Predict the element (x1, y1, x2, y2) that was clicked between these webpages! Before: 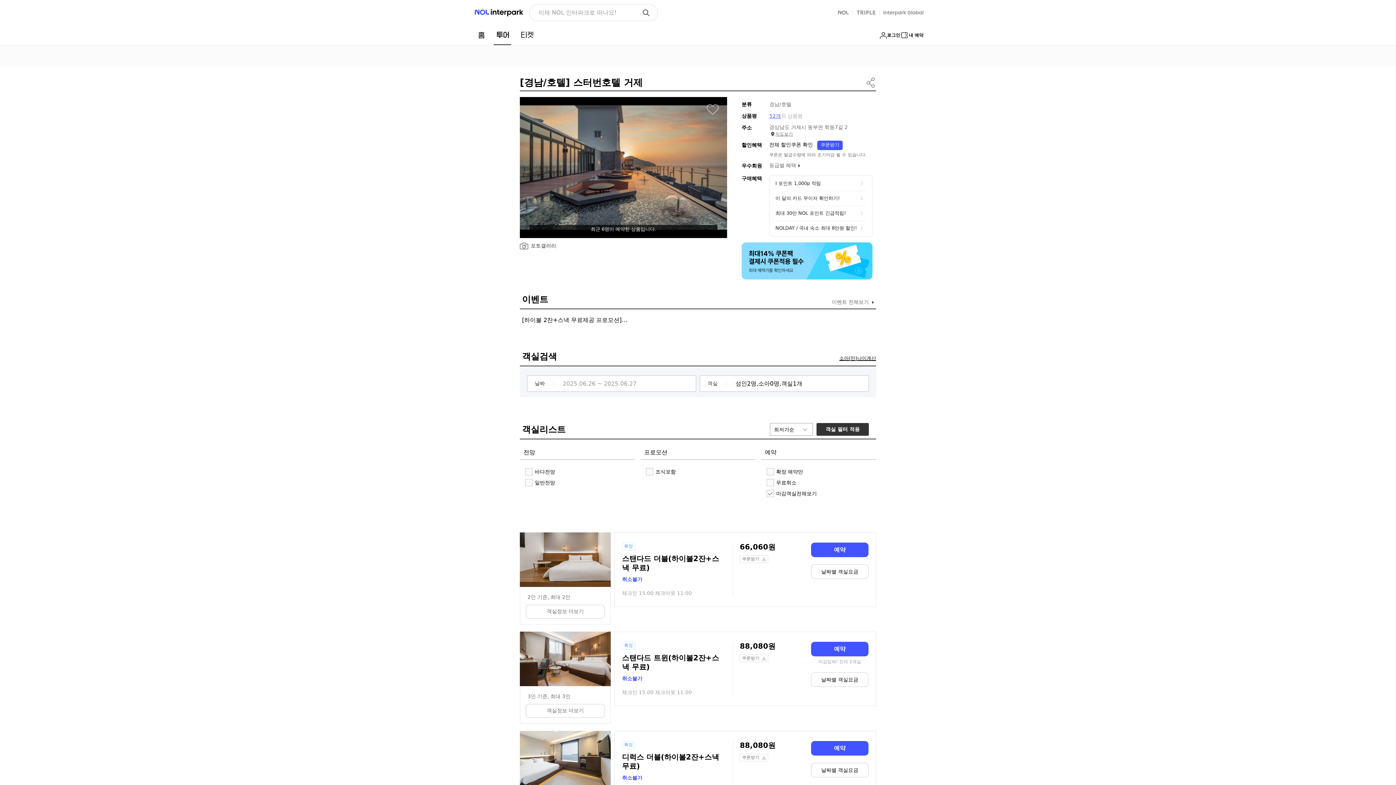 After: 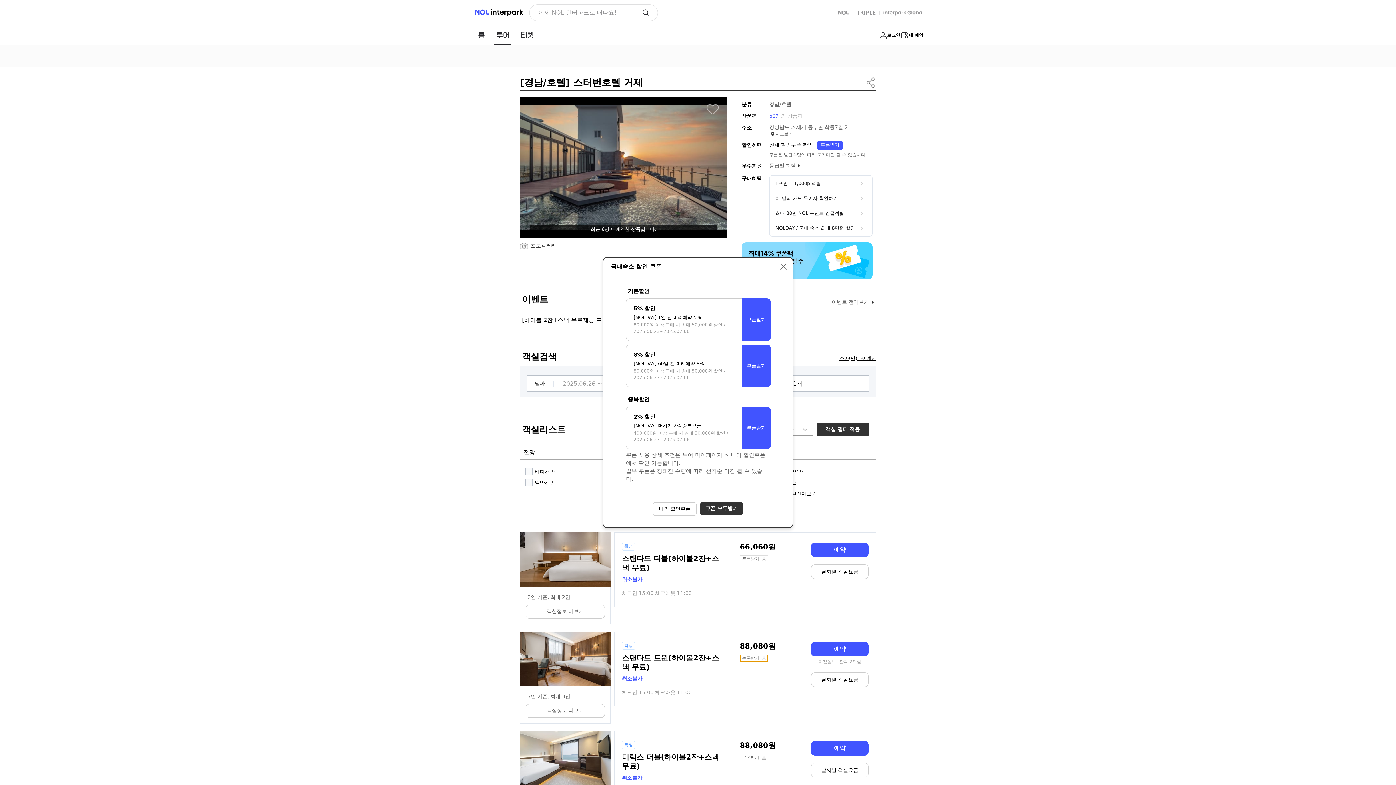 Action: label: 쿠폰받기  bbox: (740, 654, 768, 662)